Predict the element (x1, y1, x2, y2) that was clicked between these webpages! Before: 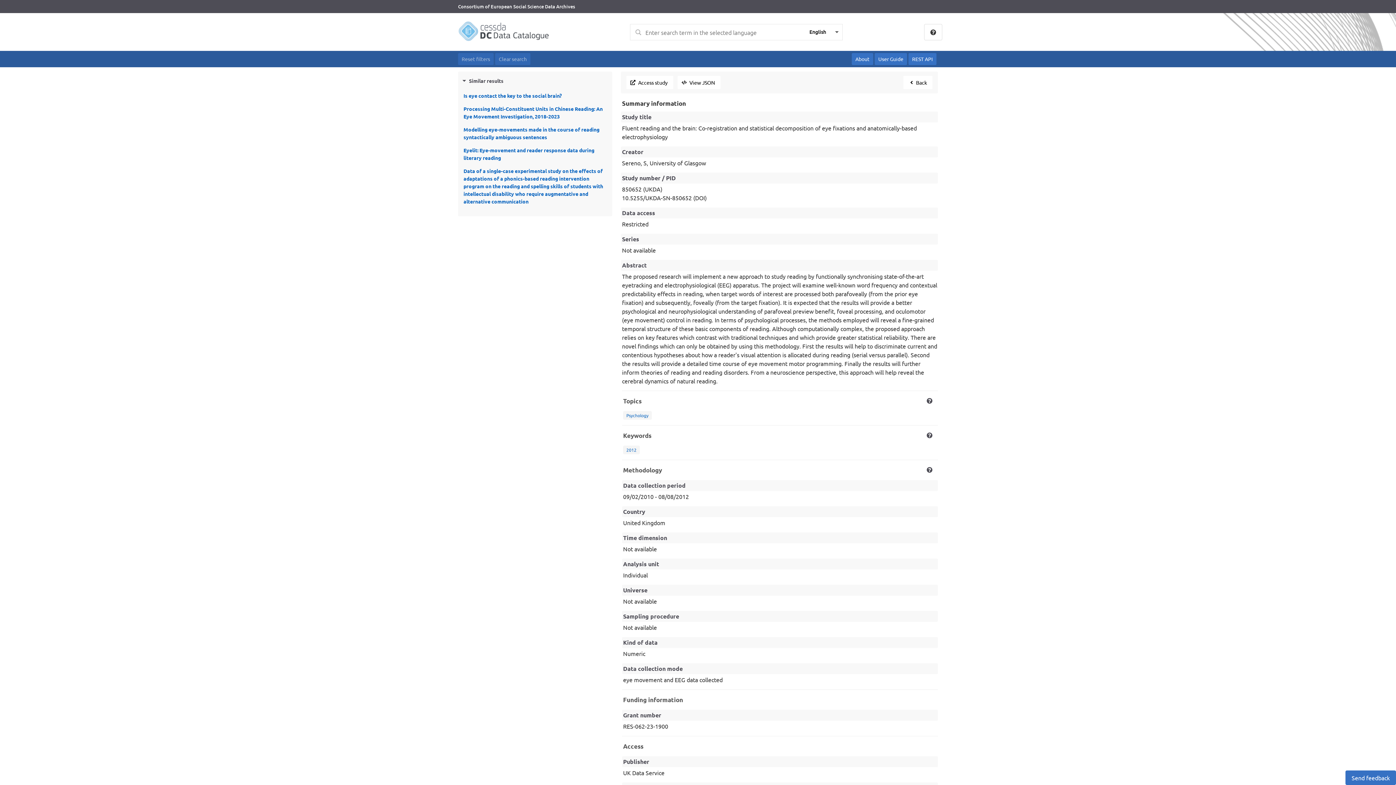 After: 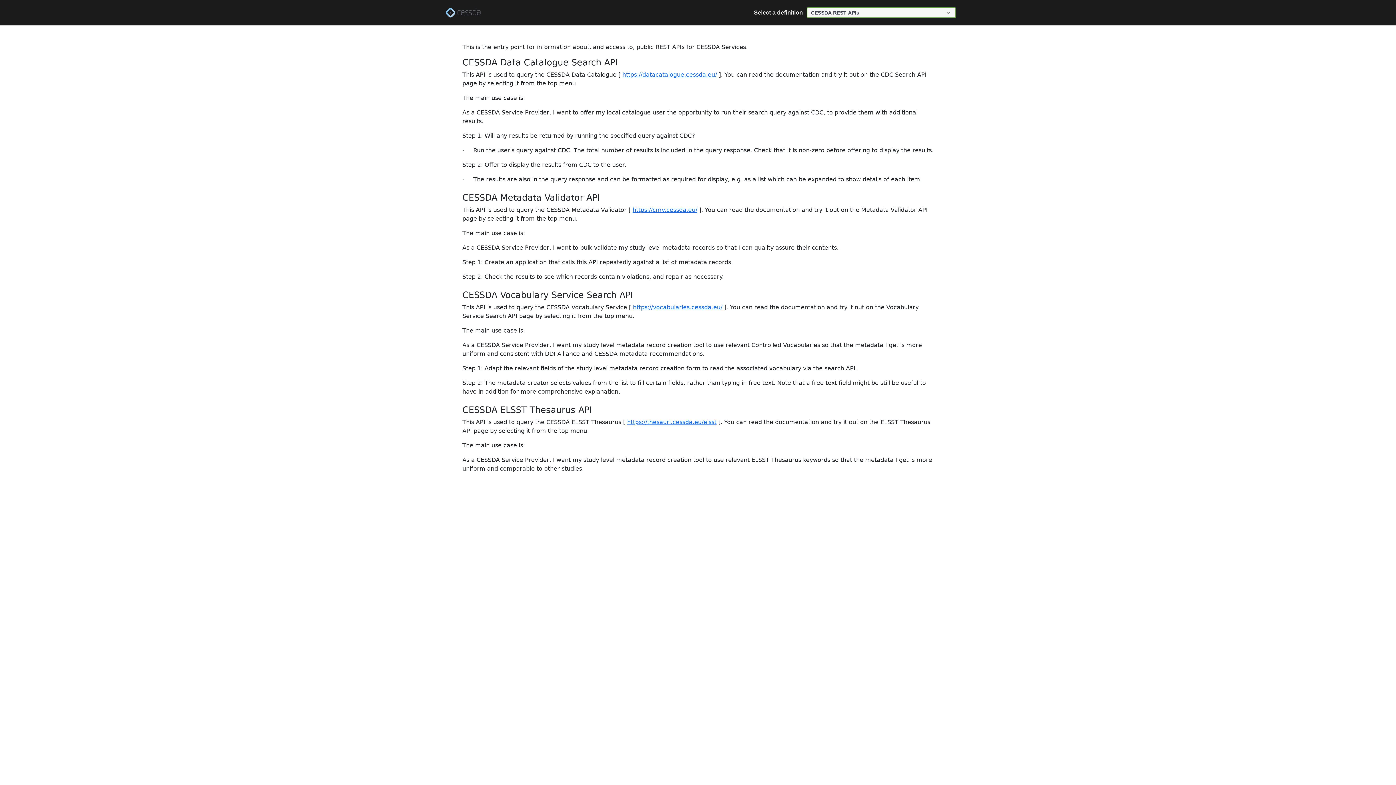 Action: bbox: (908, 53, 936, 65) label: REST API